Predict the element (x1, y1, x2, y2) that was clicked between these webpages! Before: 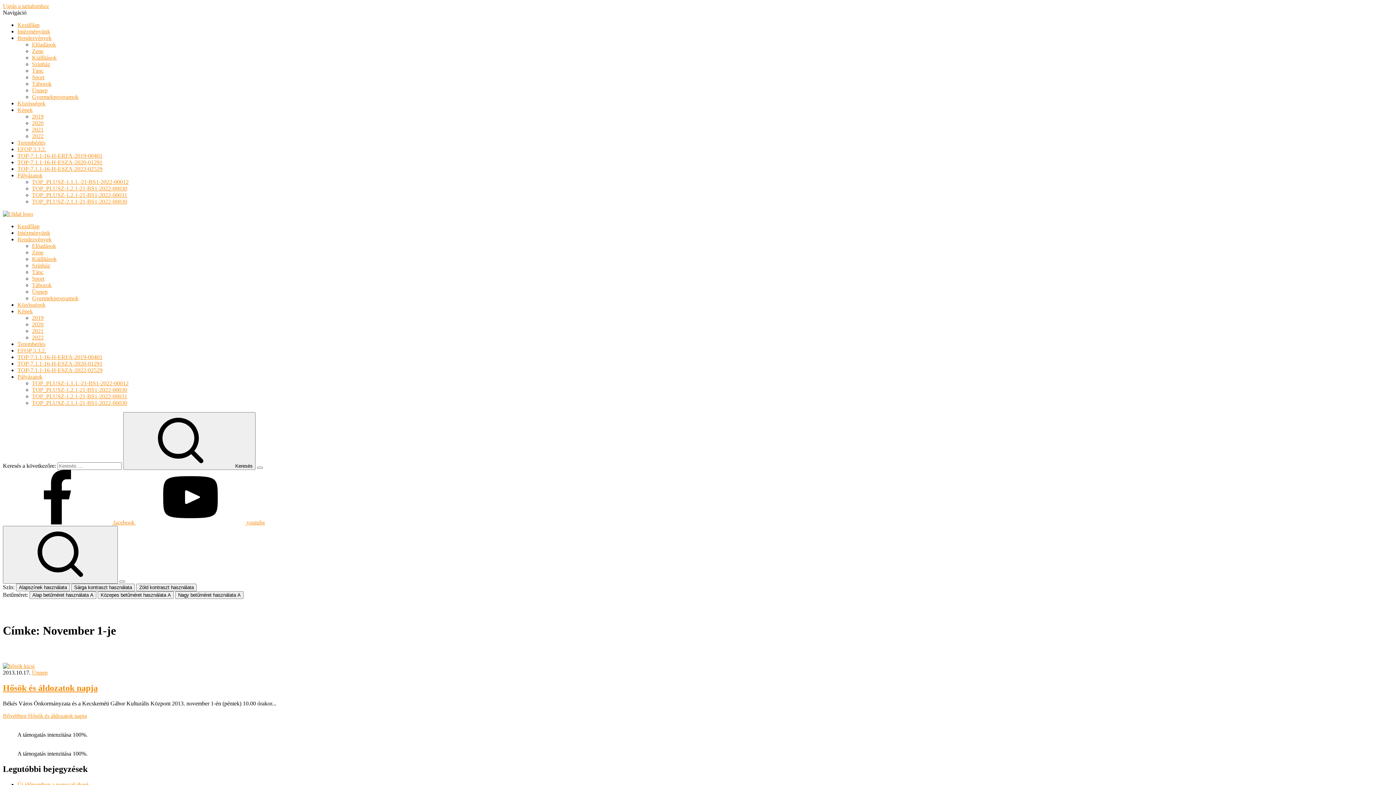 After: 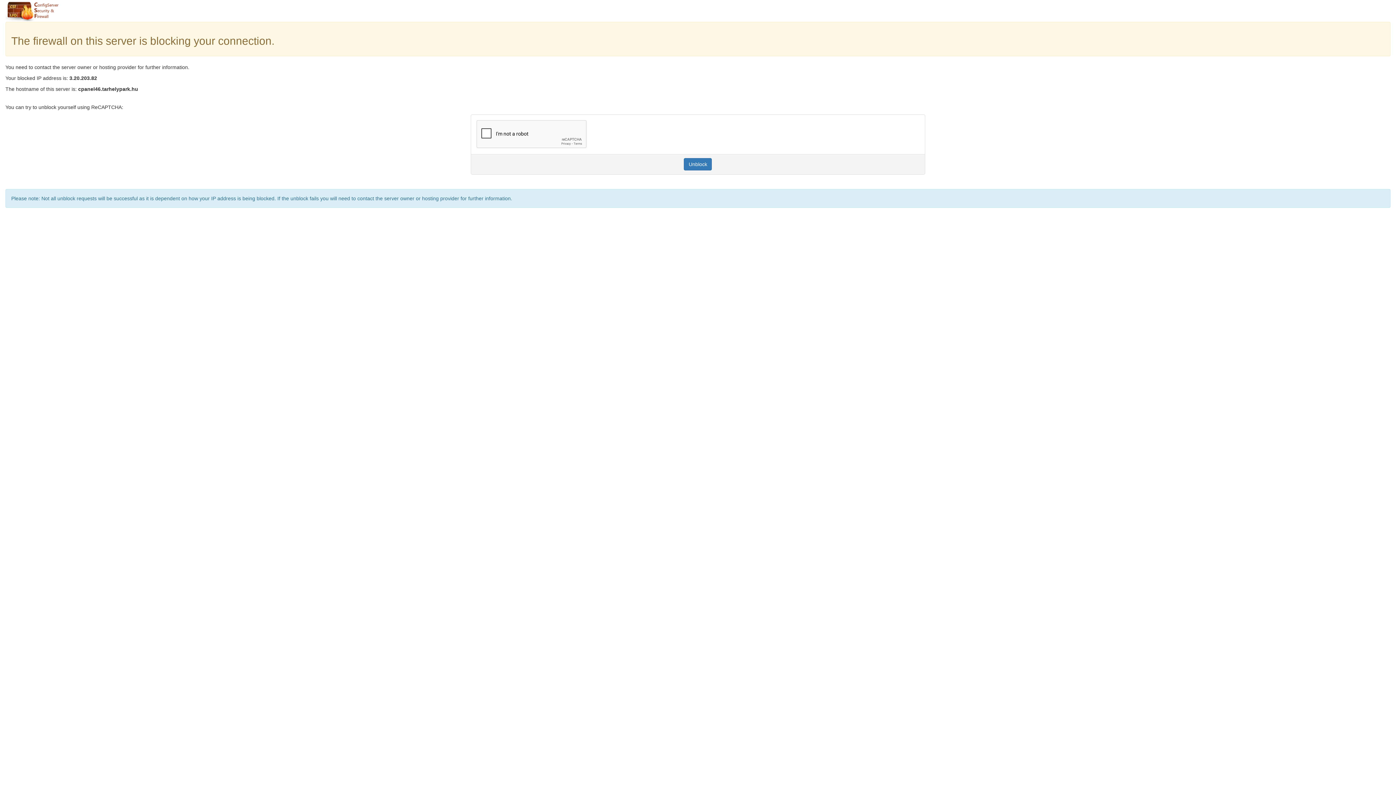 Action: label: Kiállítások bbox: (32, 256, 56, 262)